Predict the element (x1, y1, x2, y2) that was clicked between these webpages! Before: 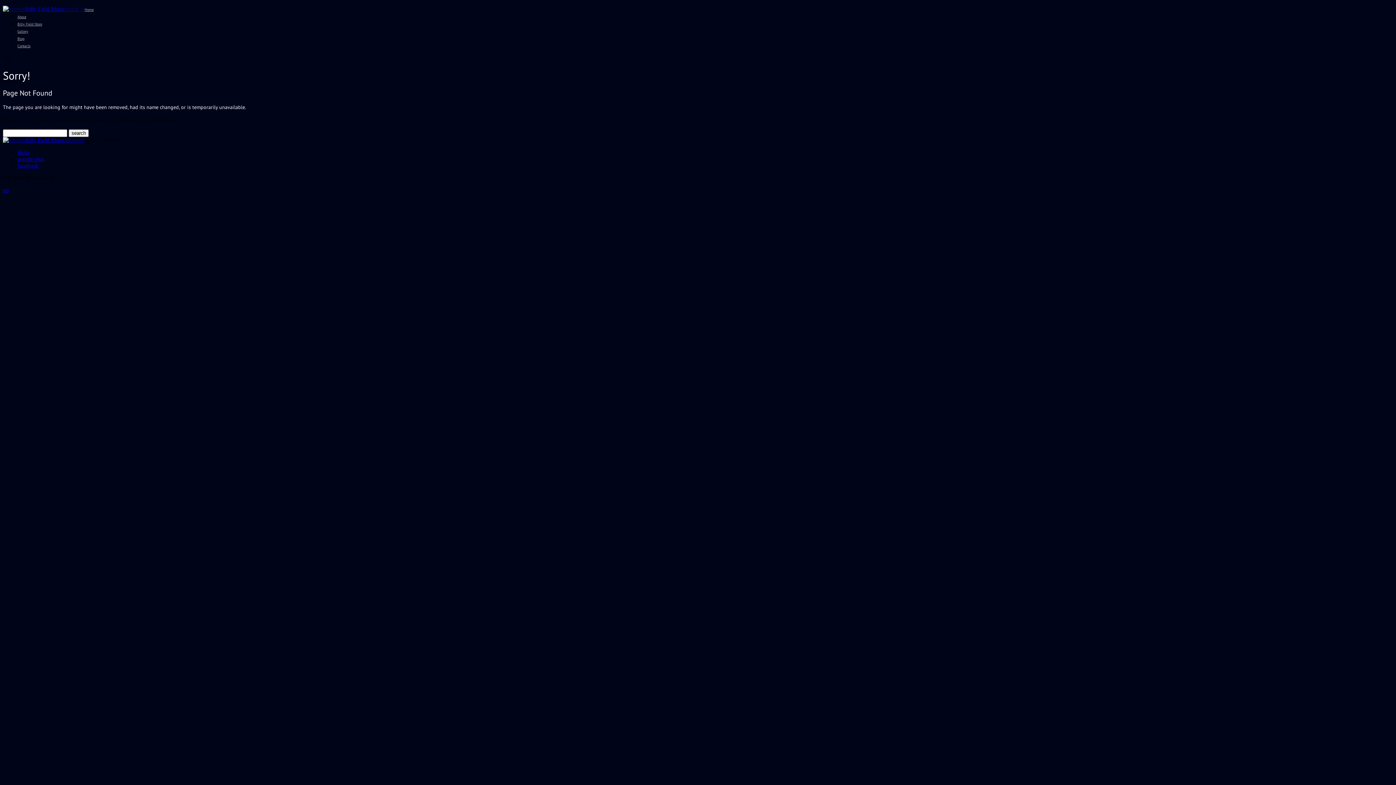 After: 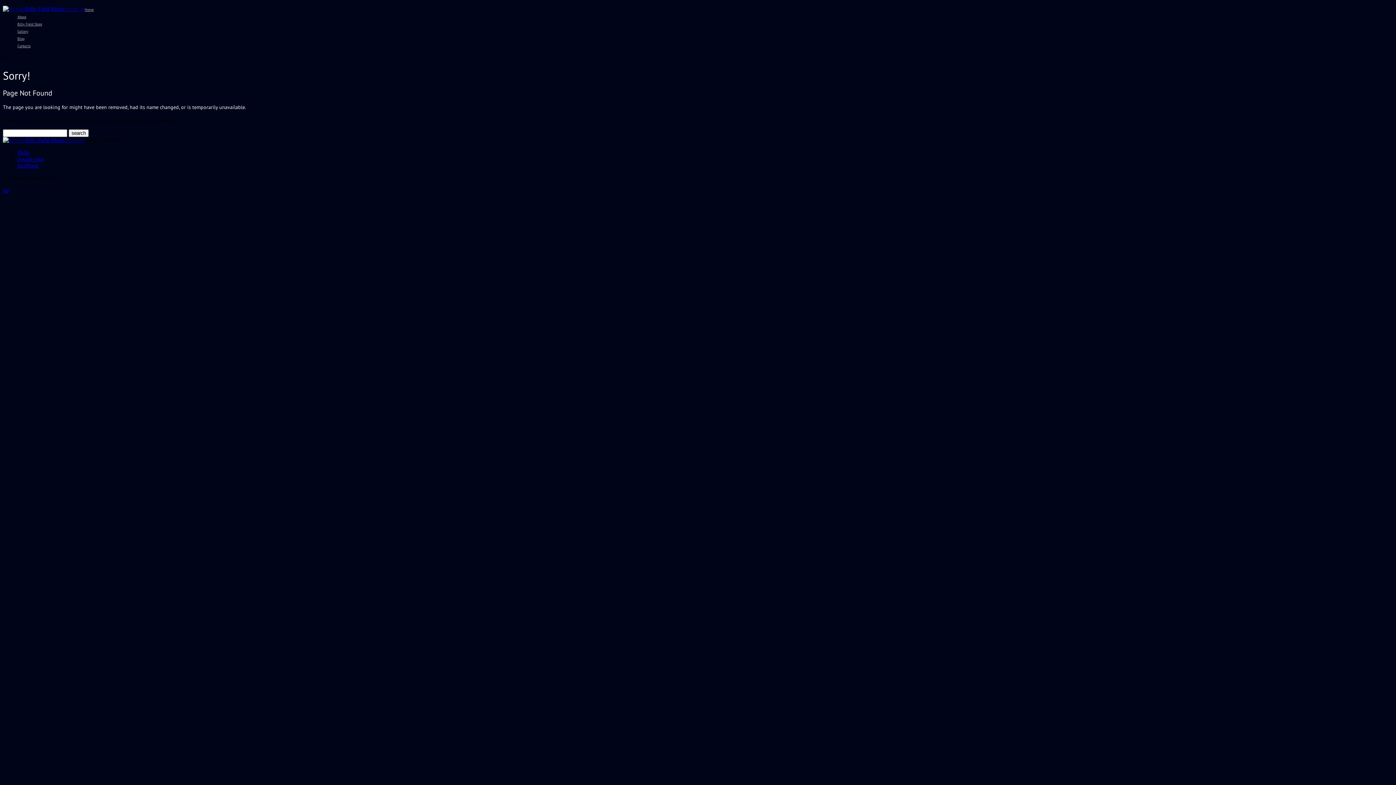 Action: label: up bbox: (2, 187, 8, 193)